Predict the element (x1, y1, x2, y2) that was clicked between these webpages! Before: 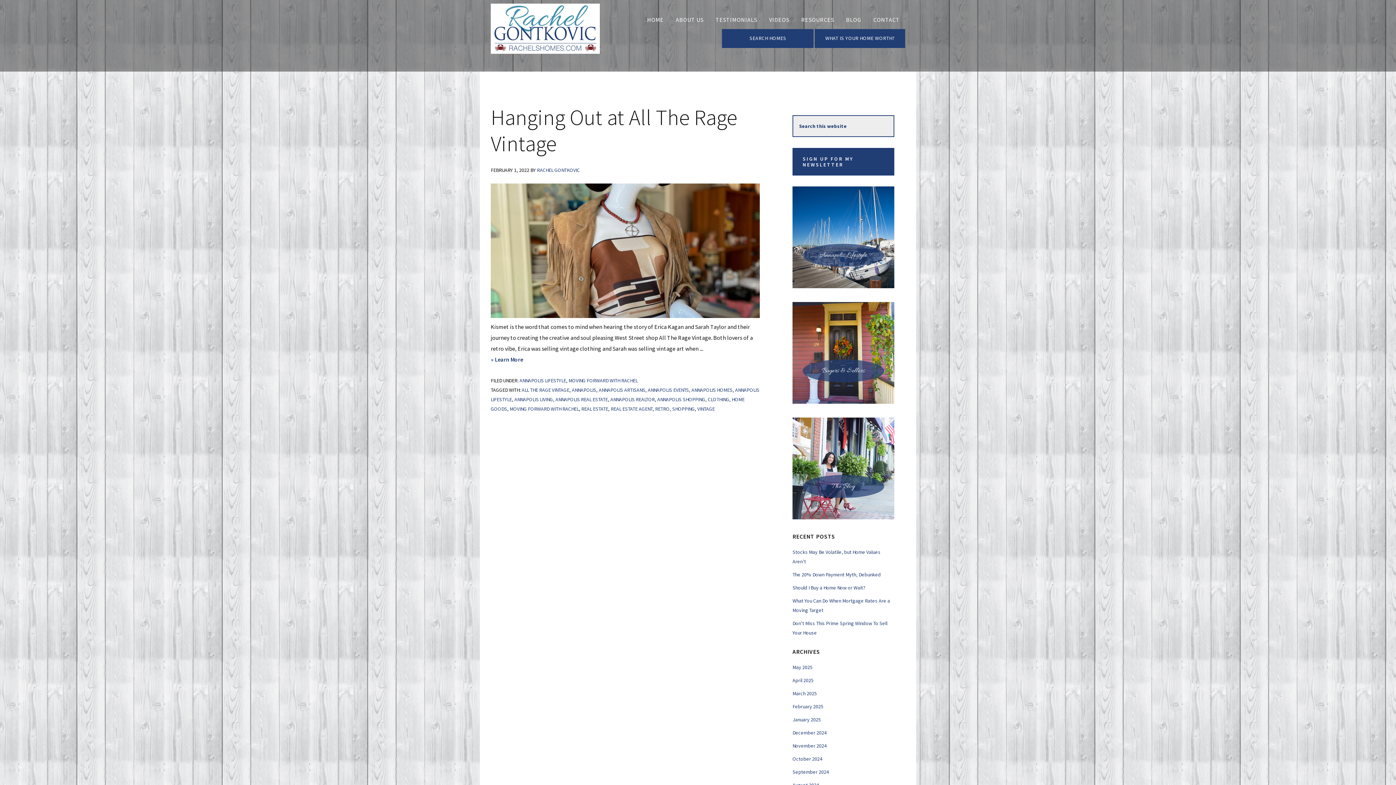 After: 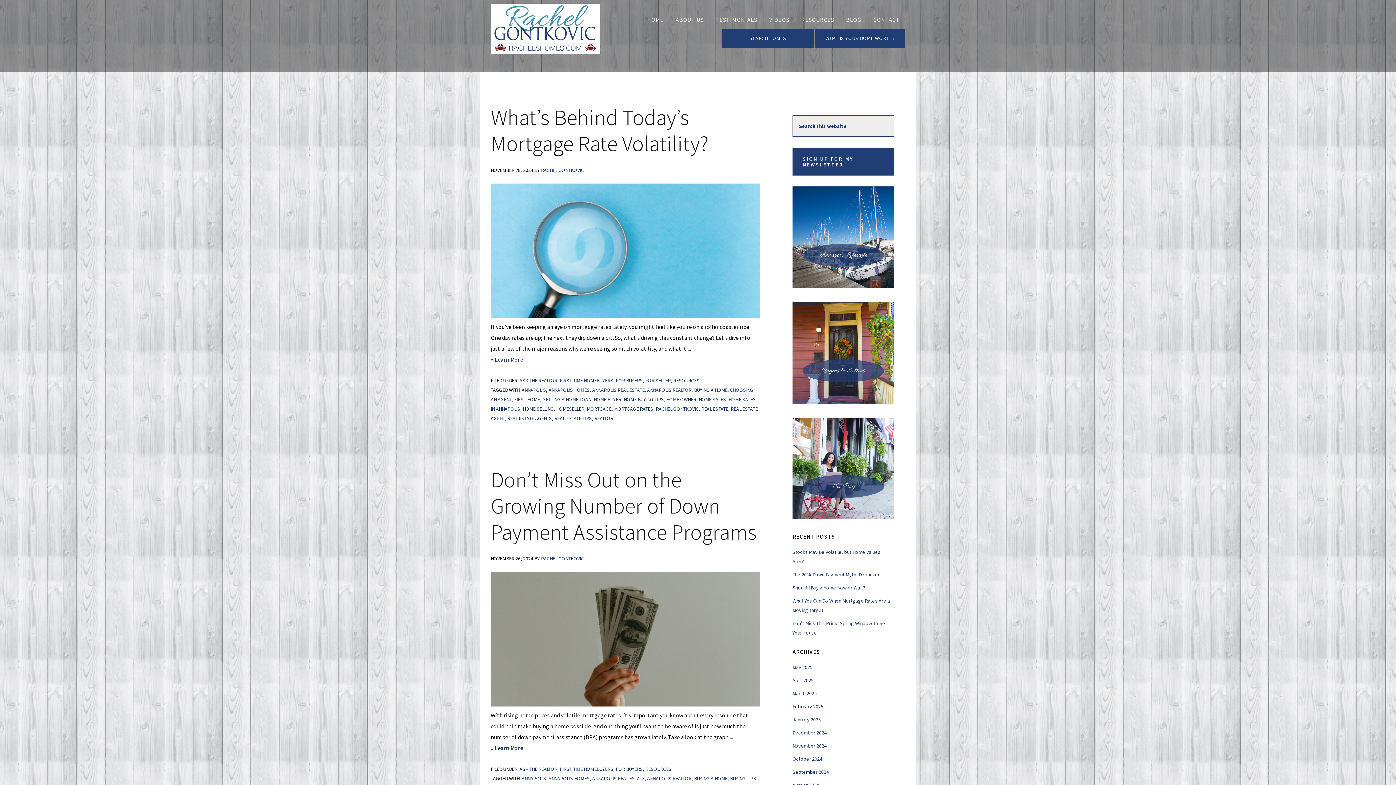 Action: label: November 2024 bbox: (792, 742, 826, 749)